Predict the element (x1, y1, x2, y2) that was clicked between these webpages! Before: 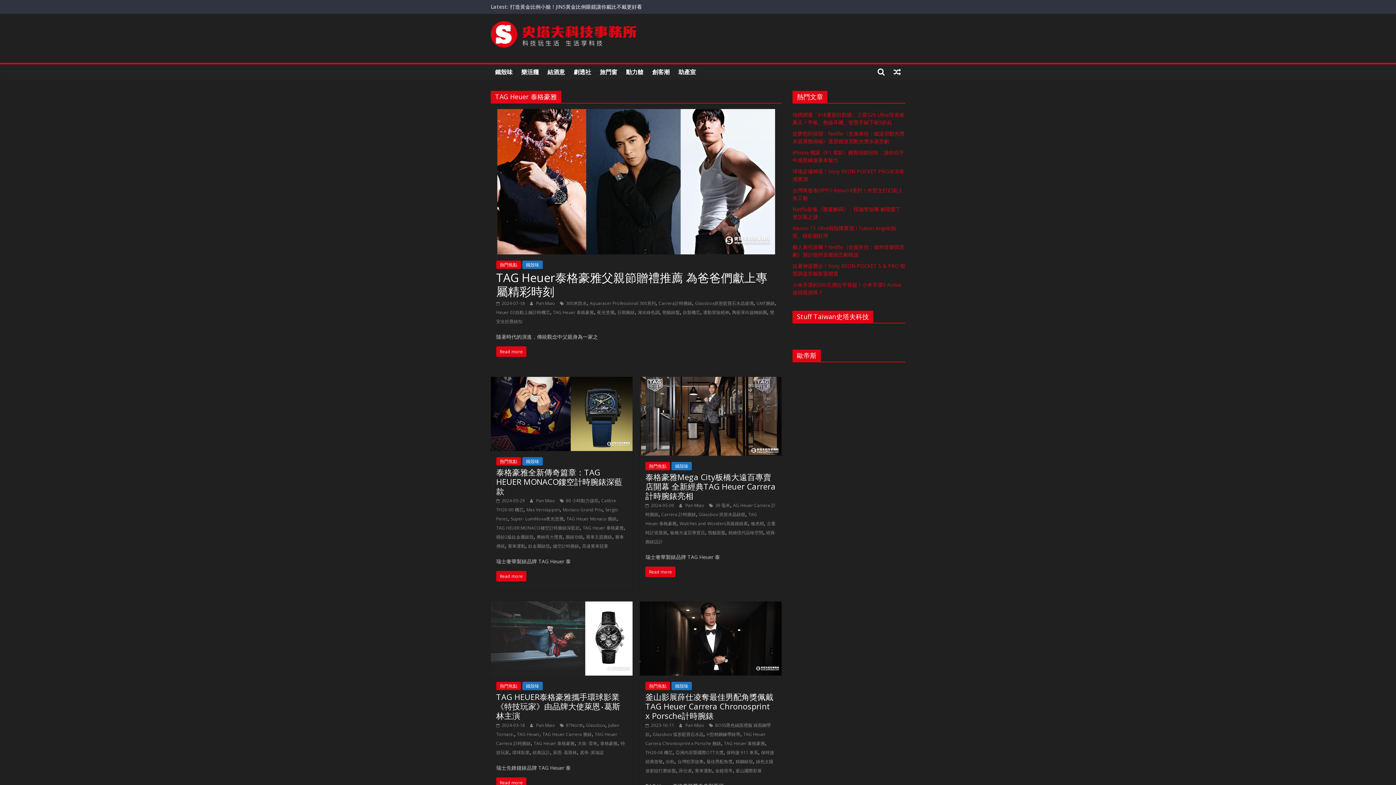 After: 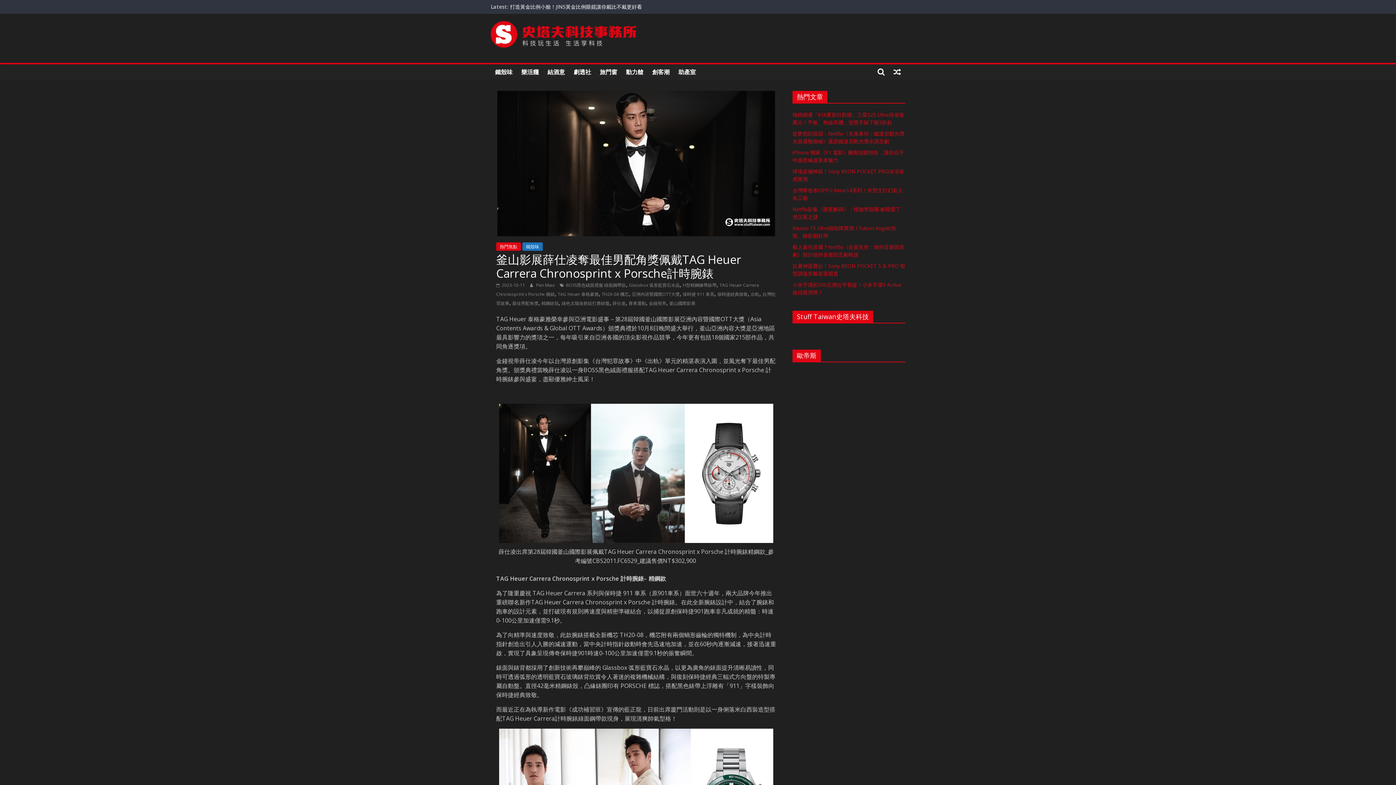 Action: bbox: (640, 602, 781, 610)